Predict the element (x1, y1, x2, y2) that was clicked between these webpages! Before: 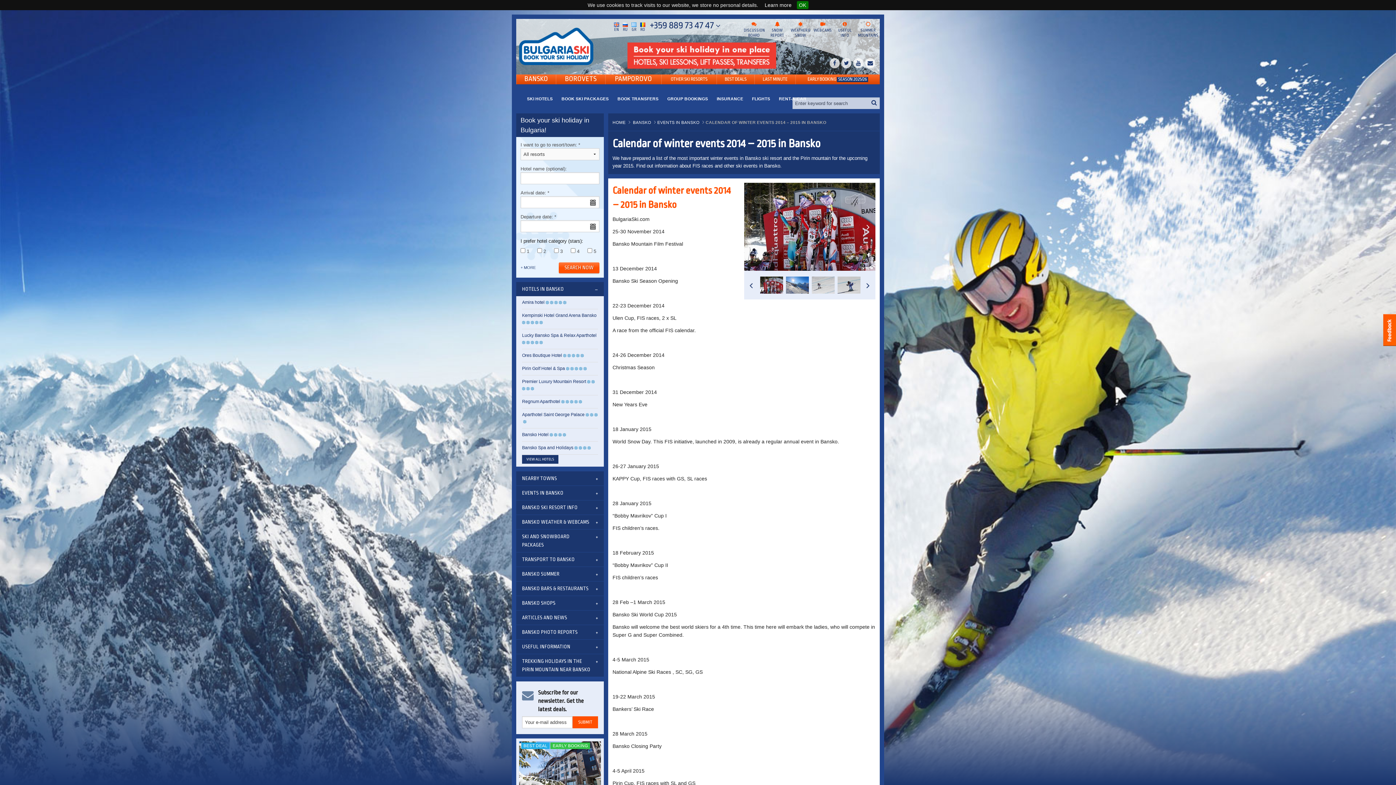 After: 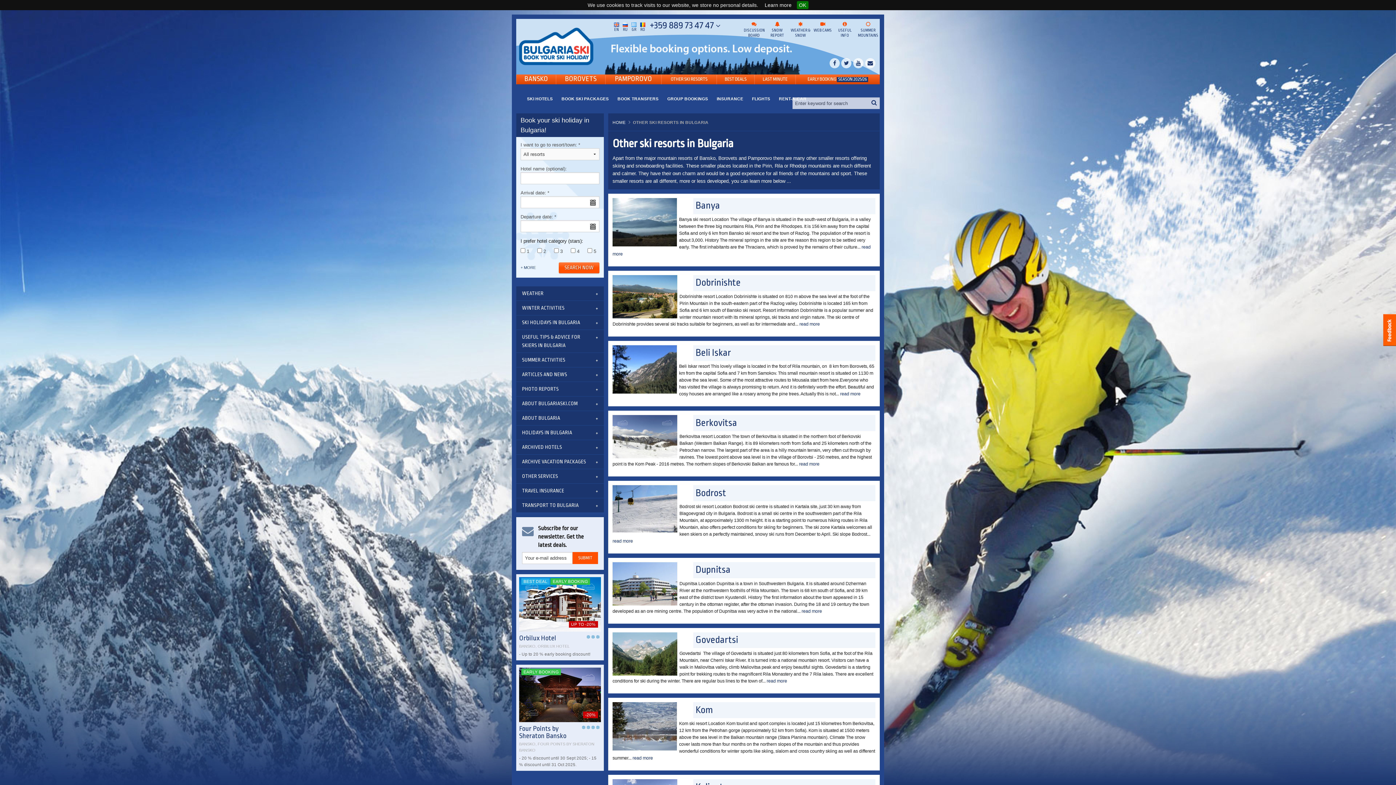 Action: bbox: (661, 74, 716, 83) label: OTHER SKI RESORTS